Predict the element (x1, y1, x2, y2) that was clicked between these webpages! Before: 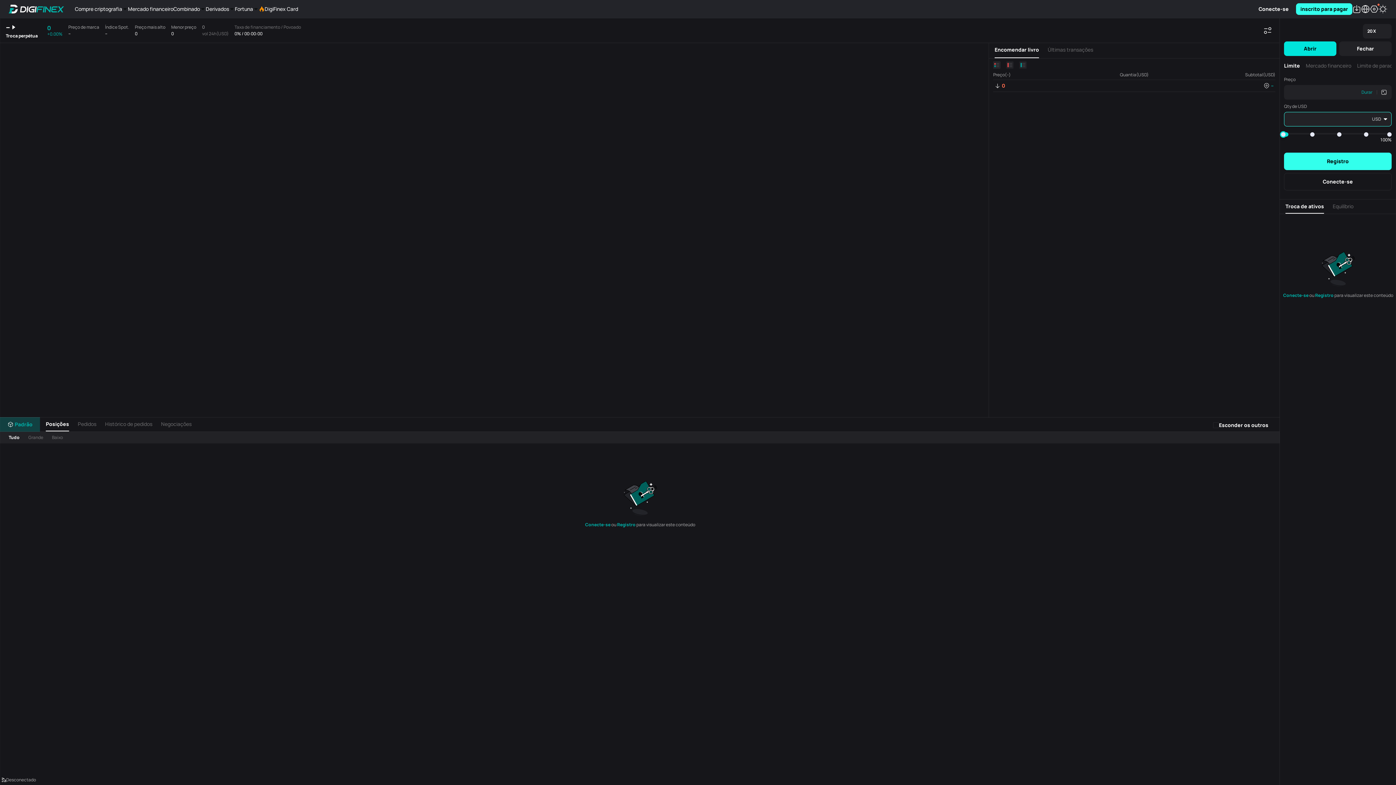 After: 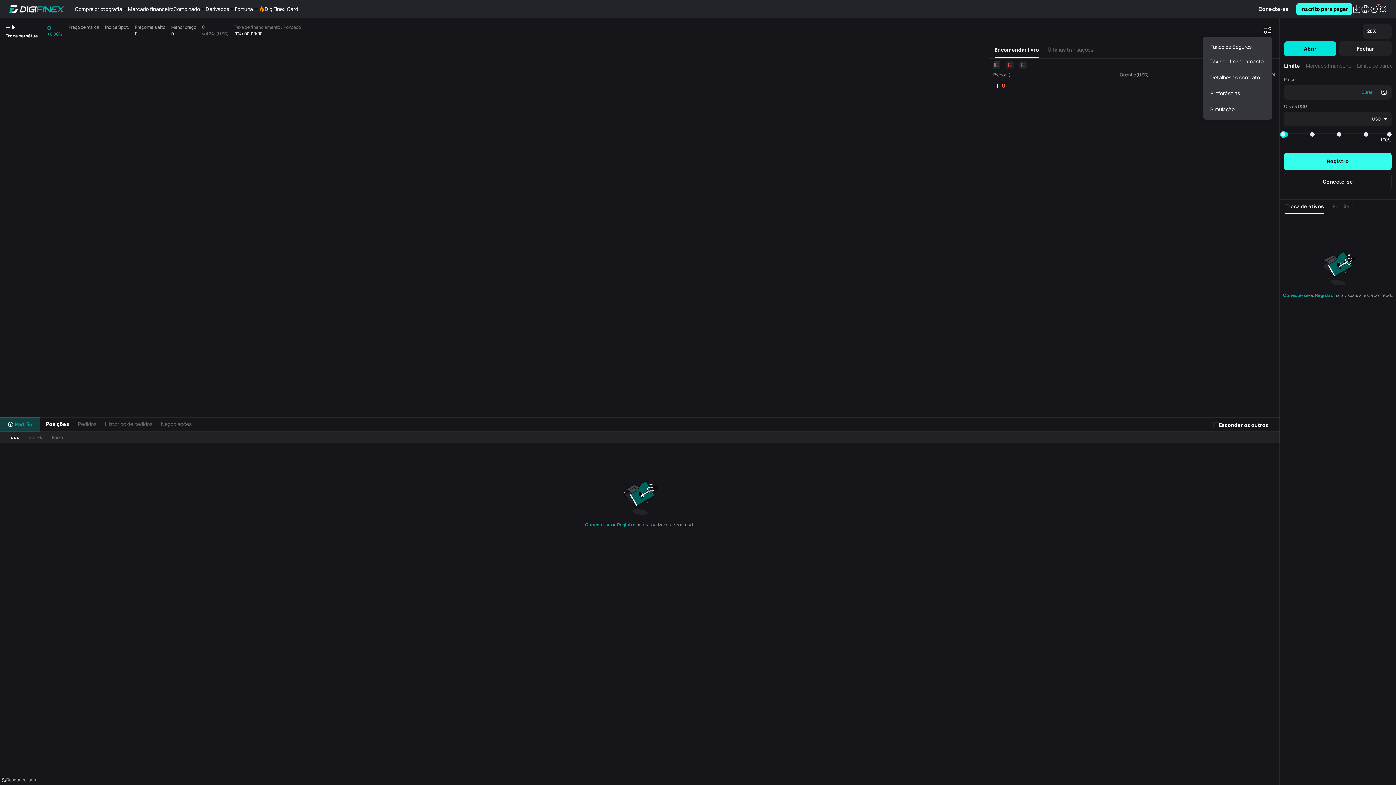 Action: bbox: (1263, 25, 1272, 35)